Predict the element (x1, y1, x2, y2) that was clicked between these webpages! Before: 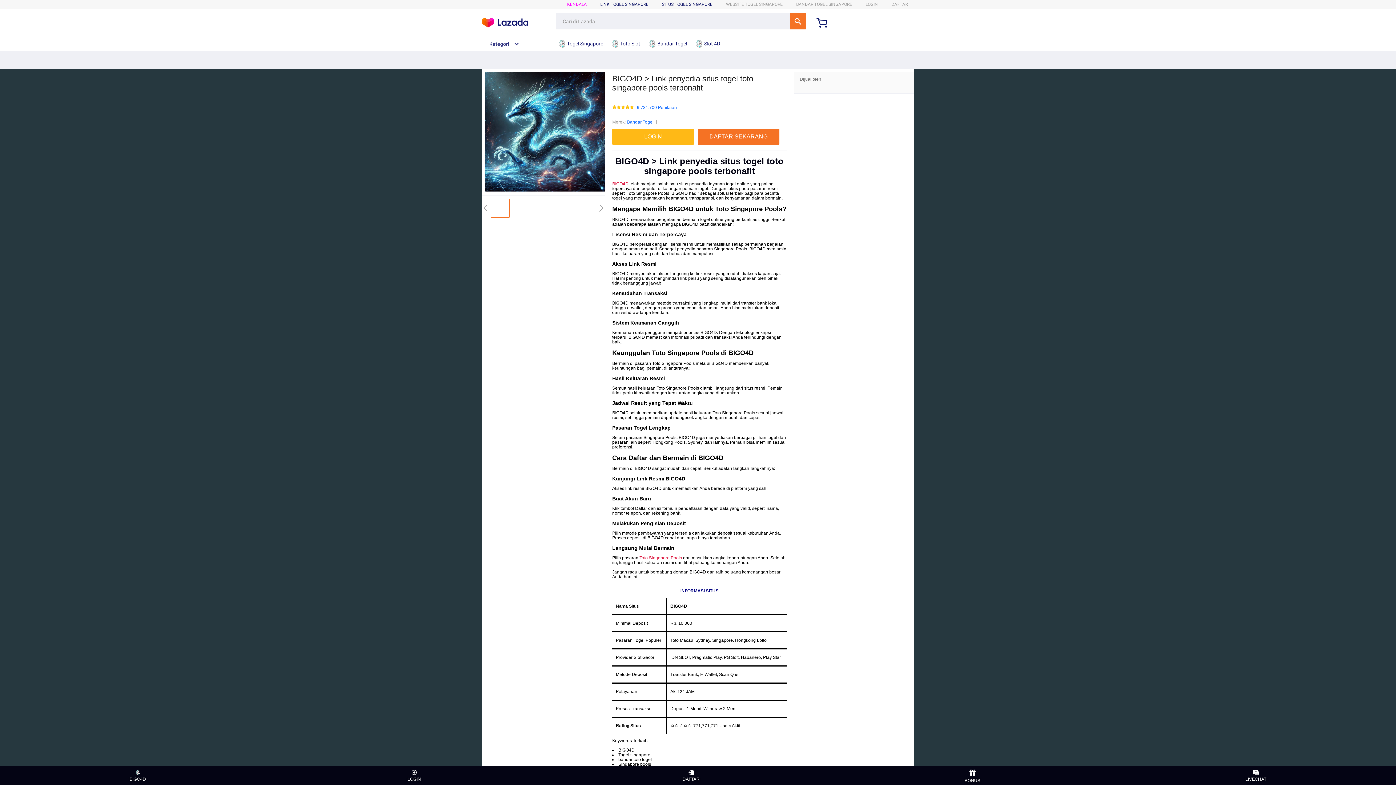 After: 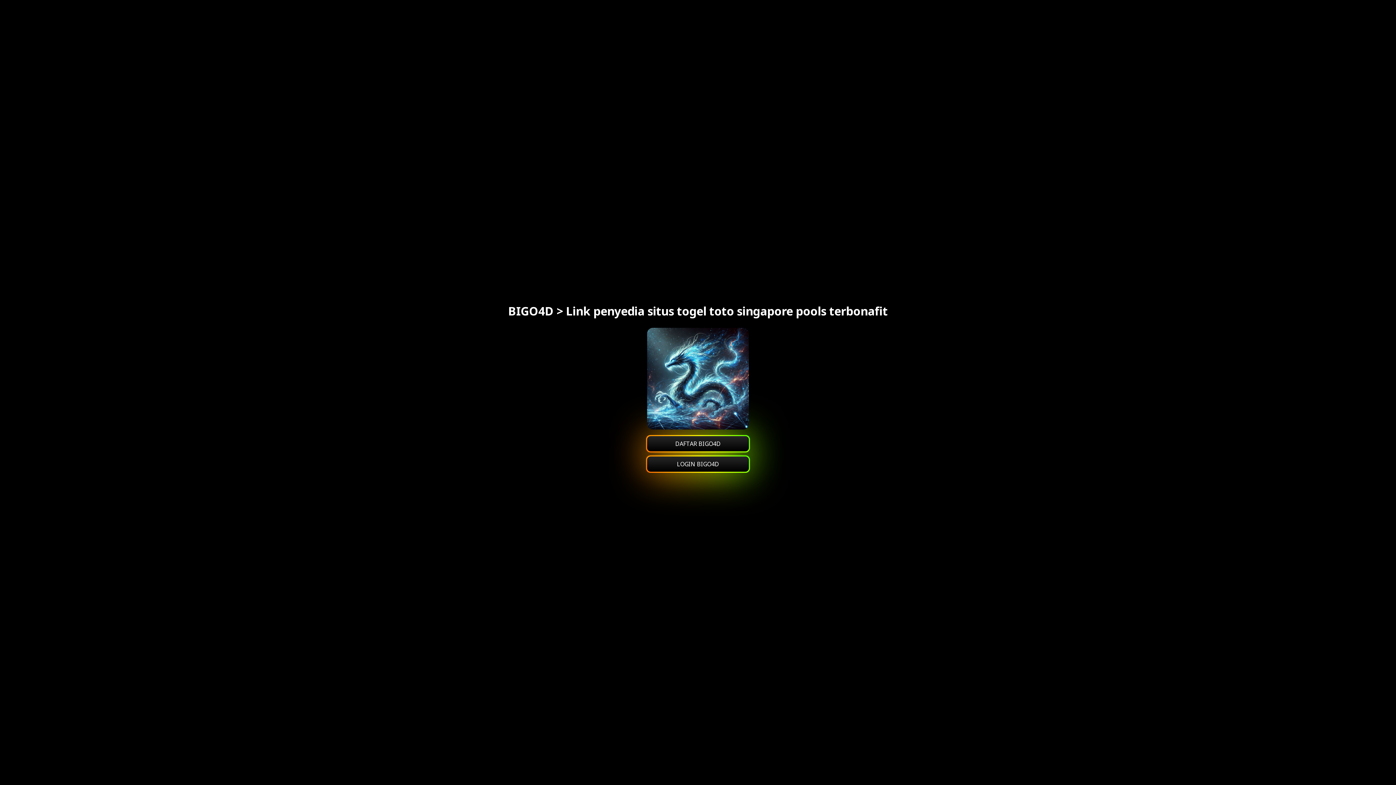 Action: bbox: (482, 15, 528, 30)